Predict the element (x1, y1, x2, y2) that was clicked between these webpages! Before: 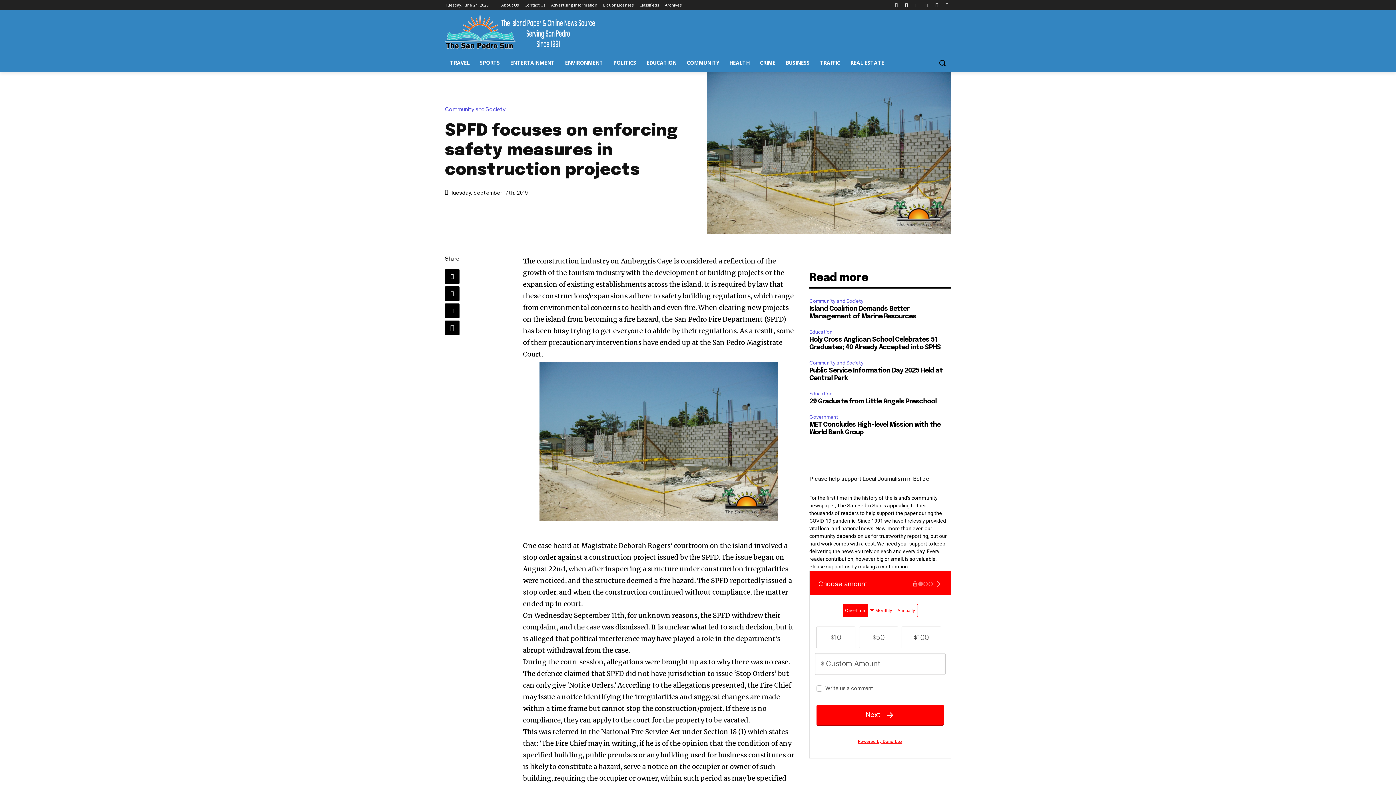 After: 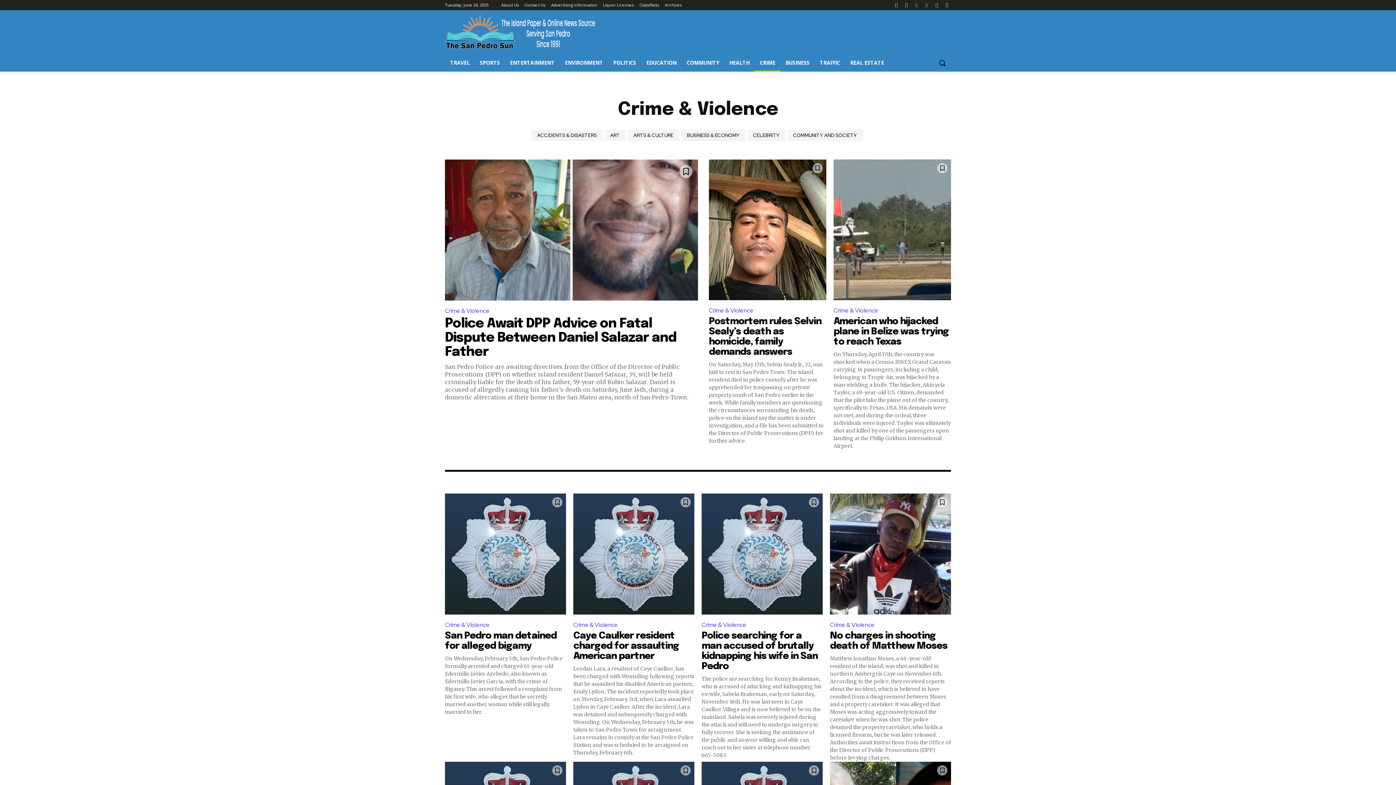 Action: label: CRIME bbox: (754, 54, 780, 71)